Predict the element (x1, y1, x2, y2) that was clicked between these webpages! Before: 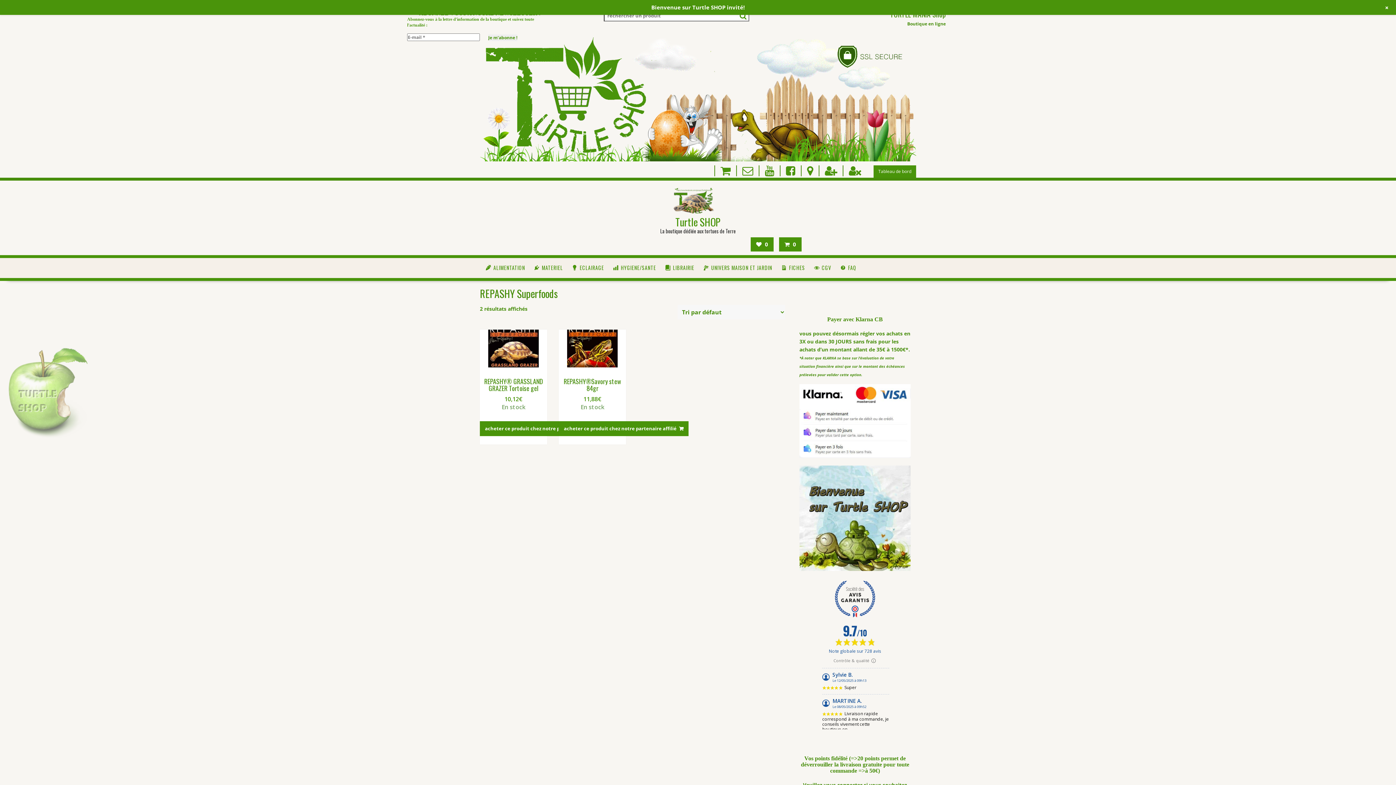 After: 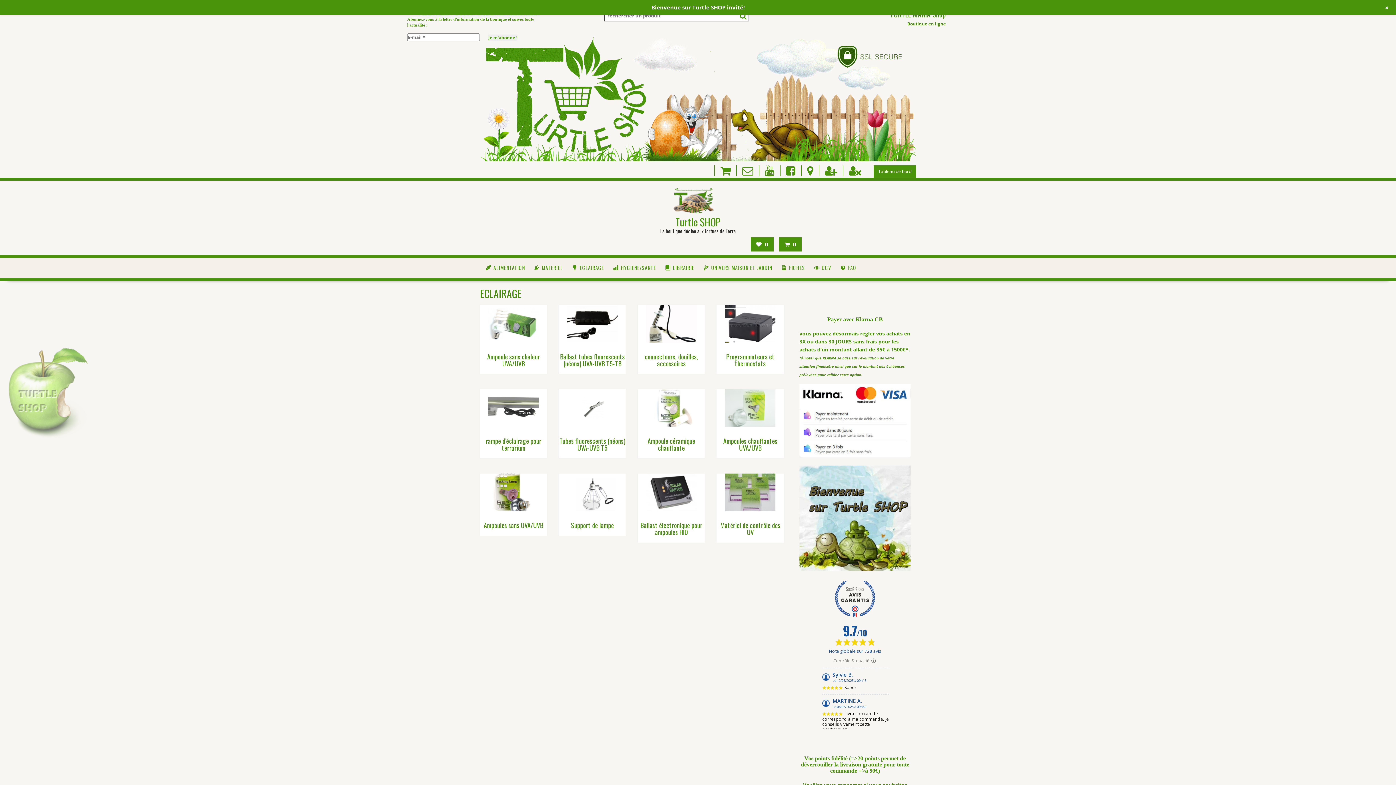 Action: label: ECLAIRAGE bbox: (566, 258, 609, 278)